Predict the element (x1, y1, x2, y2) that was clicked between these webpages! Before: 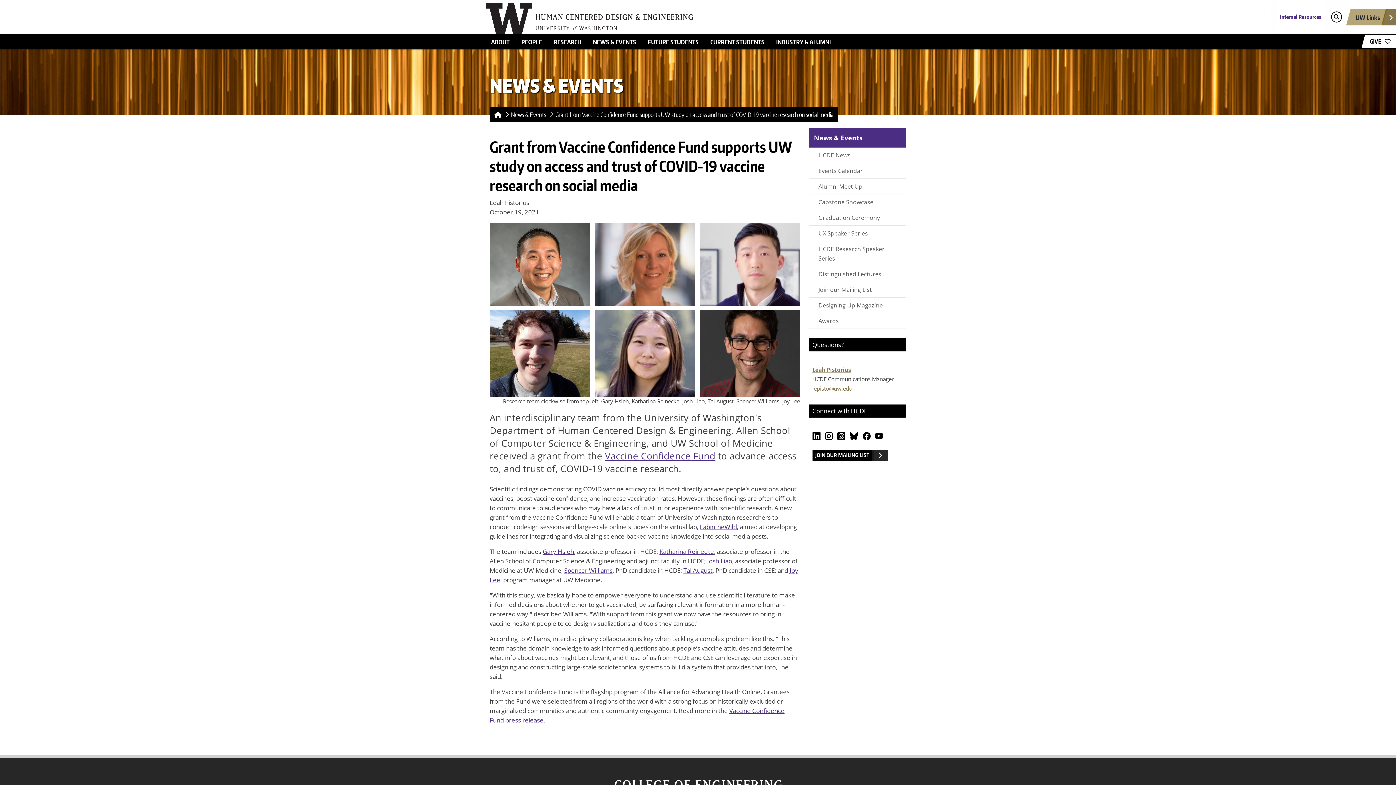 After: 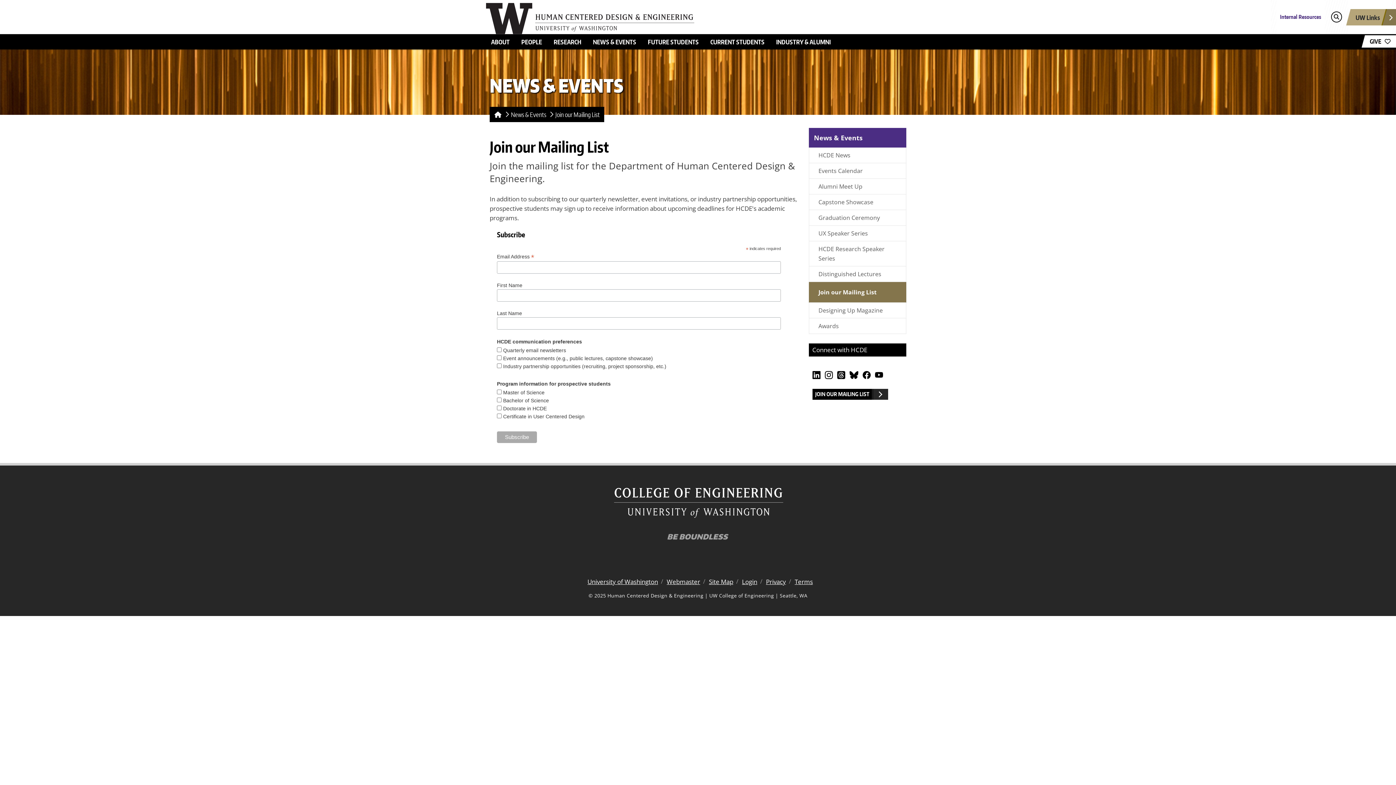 Action: label: JOIN OUR MAILING LIST bbox: (812, 450, 872, 461)